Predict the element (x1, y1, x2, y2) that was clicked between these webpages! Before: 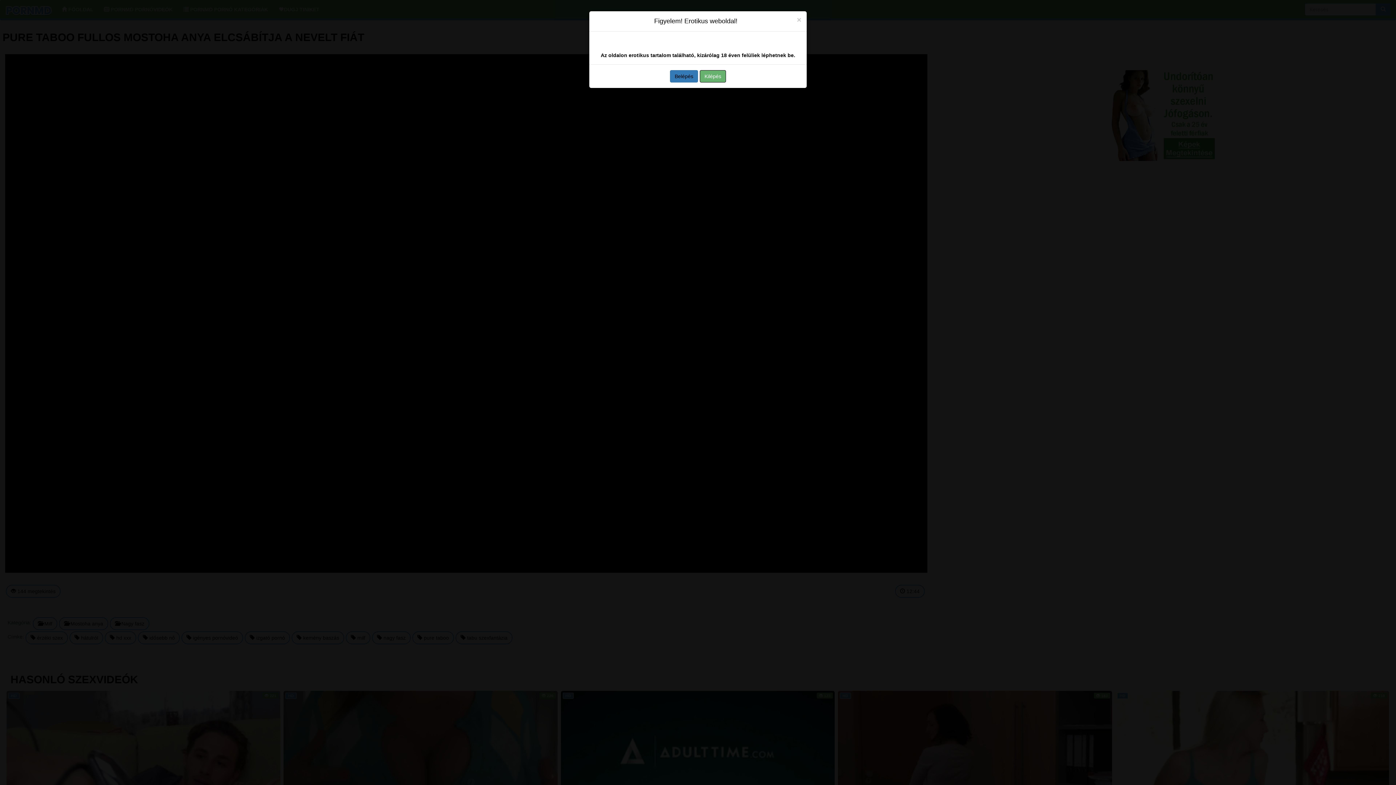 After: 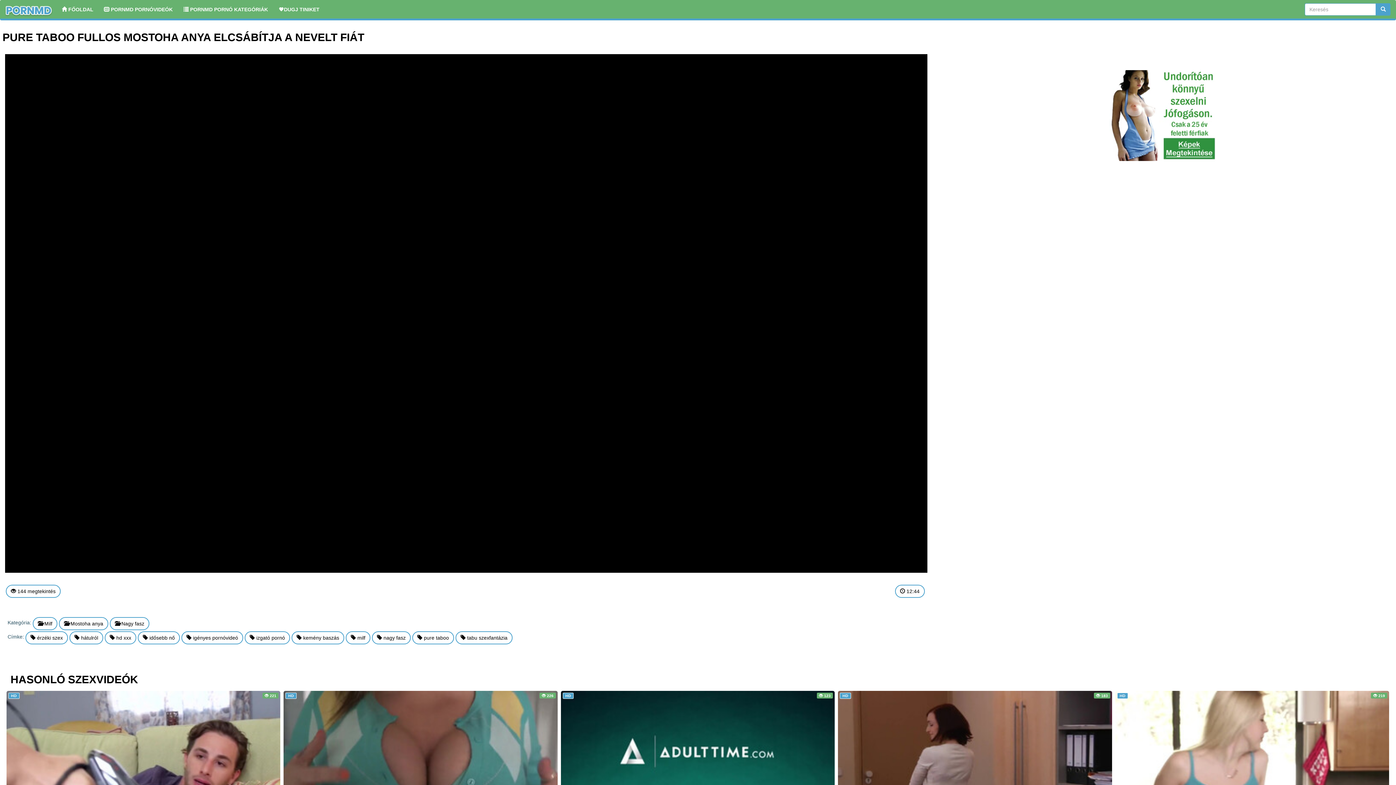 Action: bbox: (797, 16, 801, 23) label: Close